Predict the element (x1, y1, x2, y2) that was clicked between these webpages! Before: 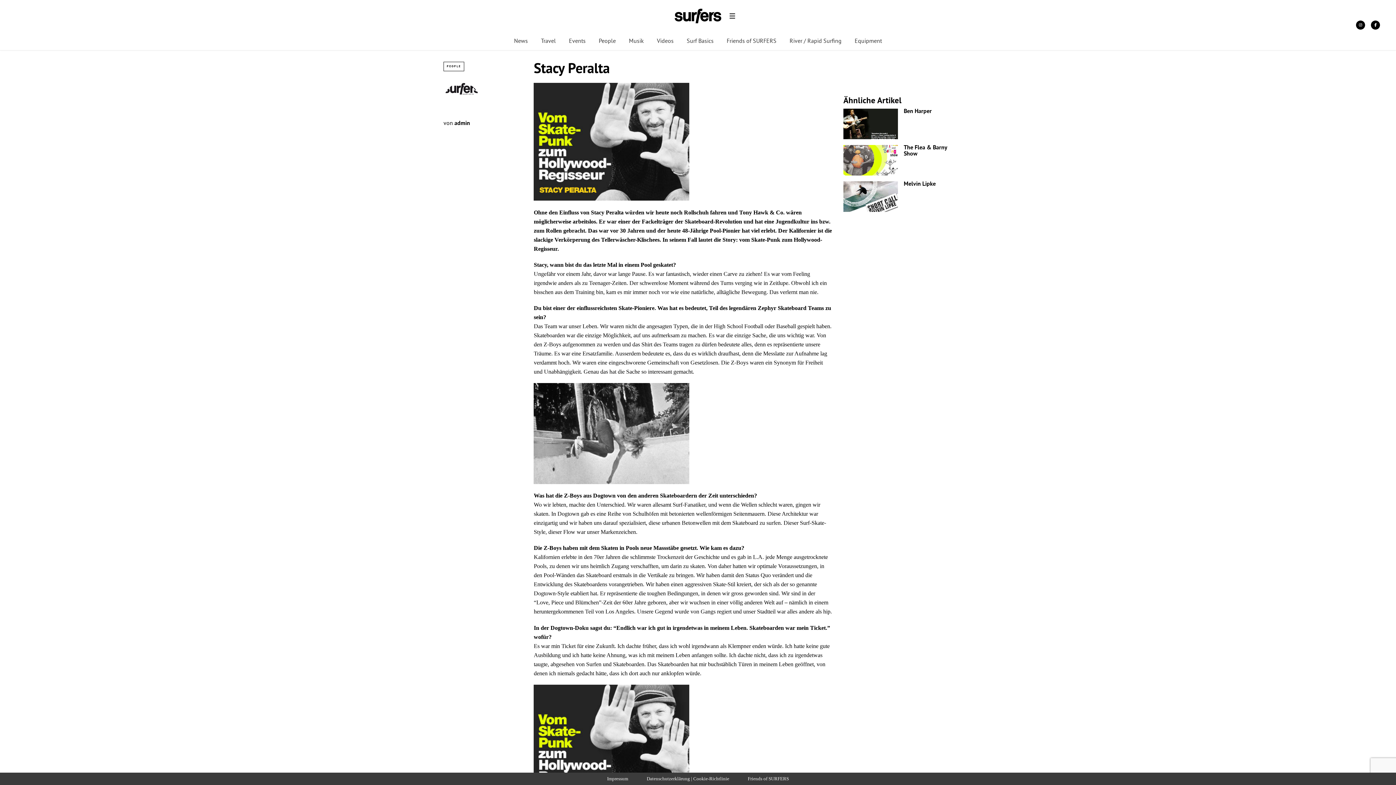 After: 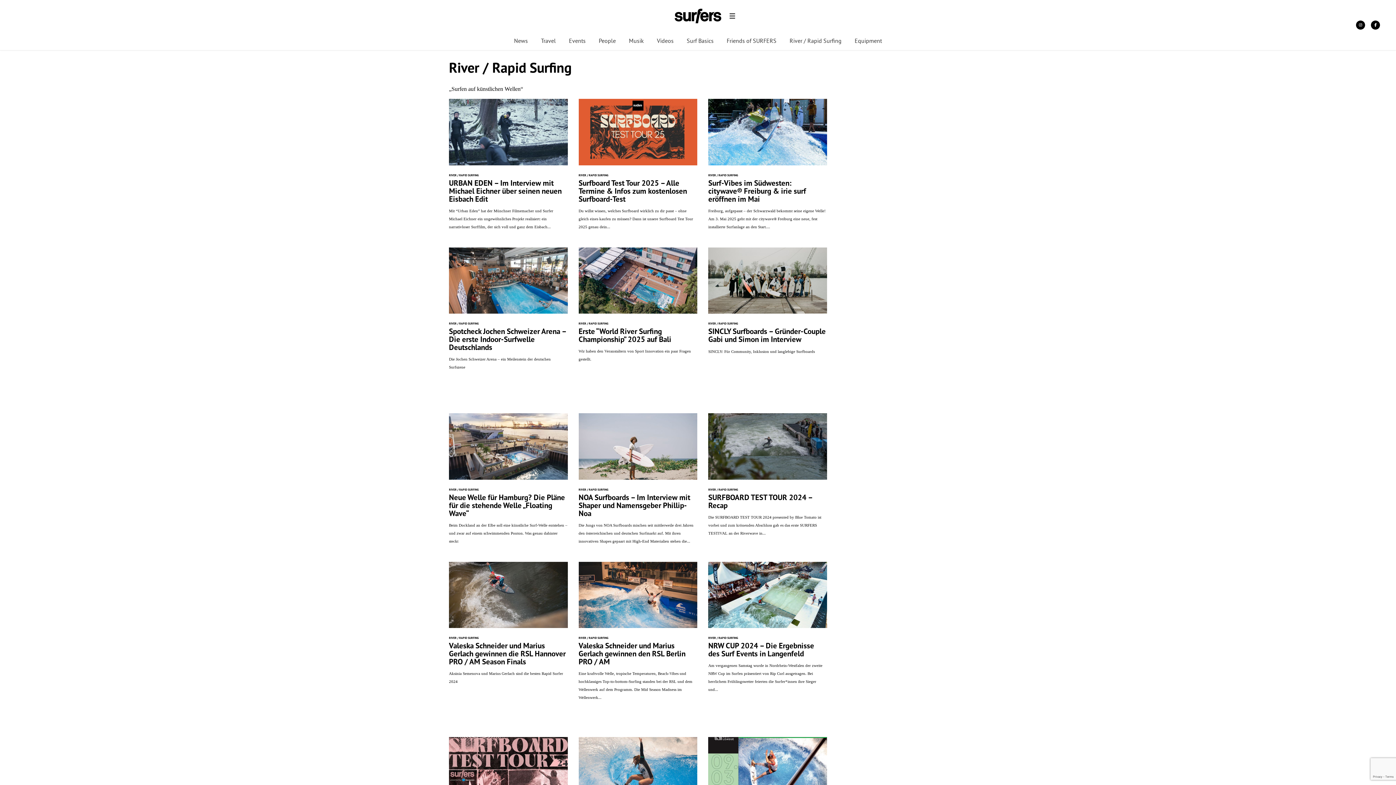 Action: label: River / Rapid Surfing bbox: (789, 37, 841, 45)